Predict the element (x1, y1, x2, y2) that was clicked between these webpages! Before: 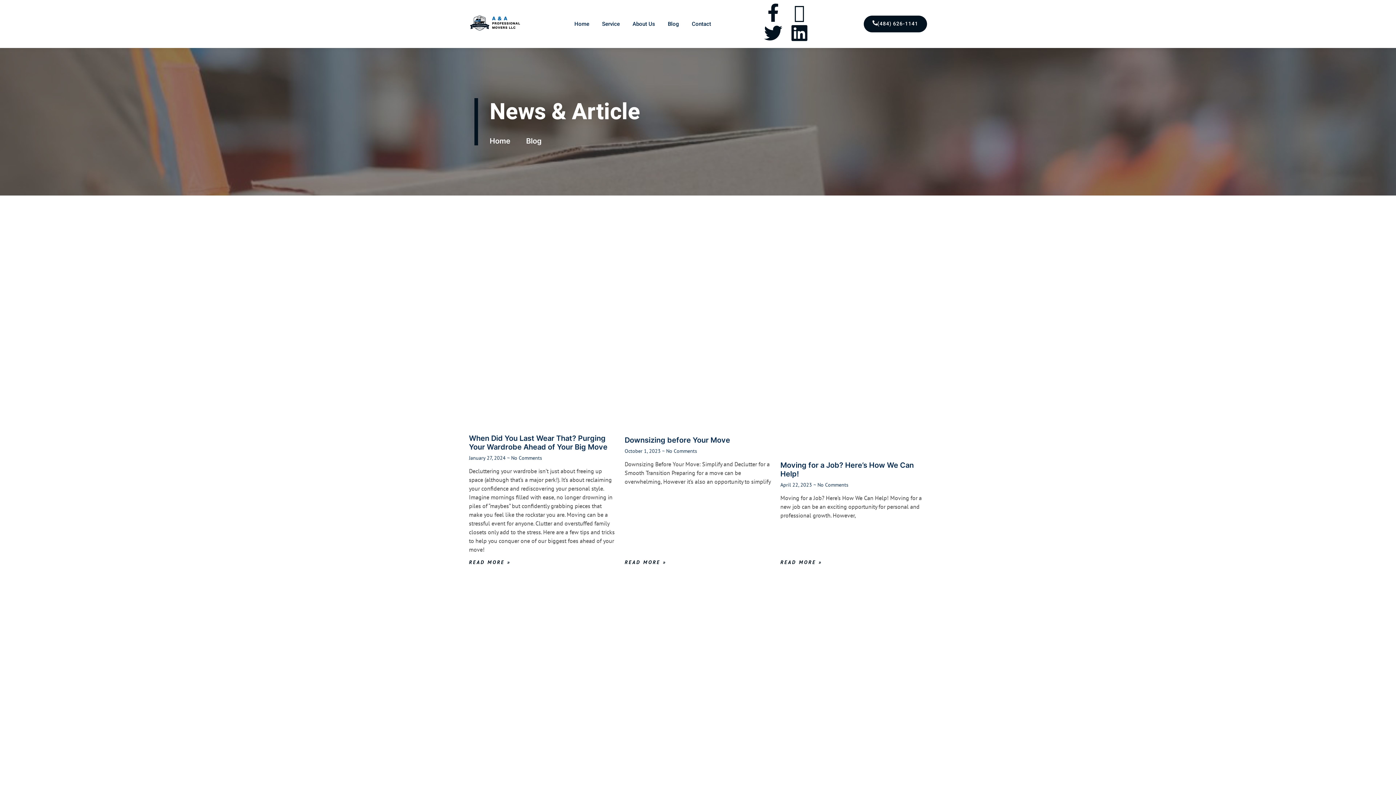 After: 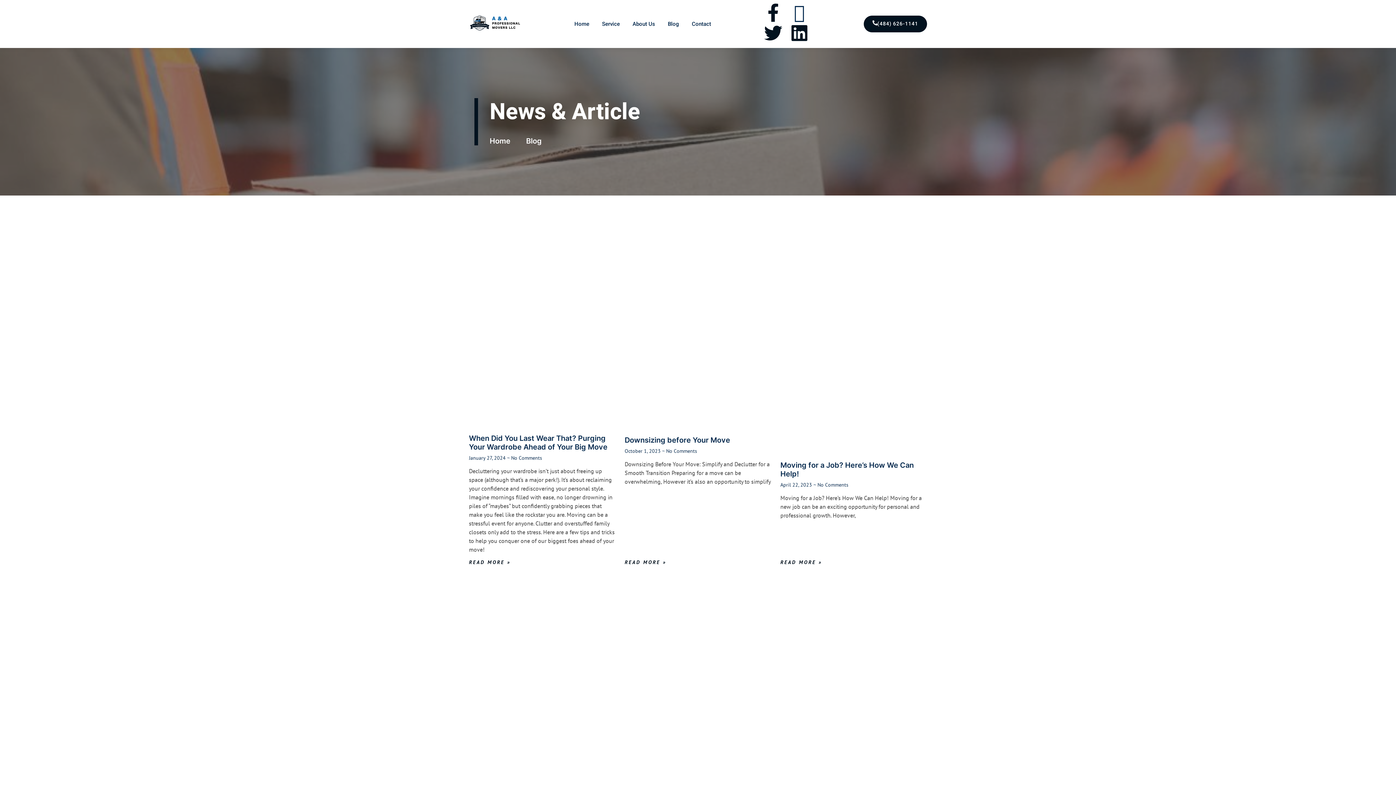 Action: label: Icon-instagram-1 bbox: (790, 3, 808, 21)